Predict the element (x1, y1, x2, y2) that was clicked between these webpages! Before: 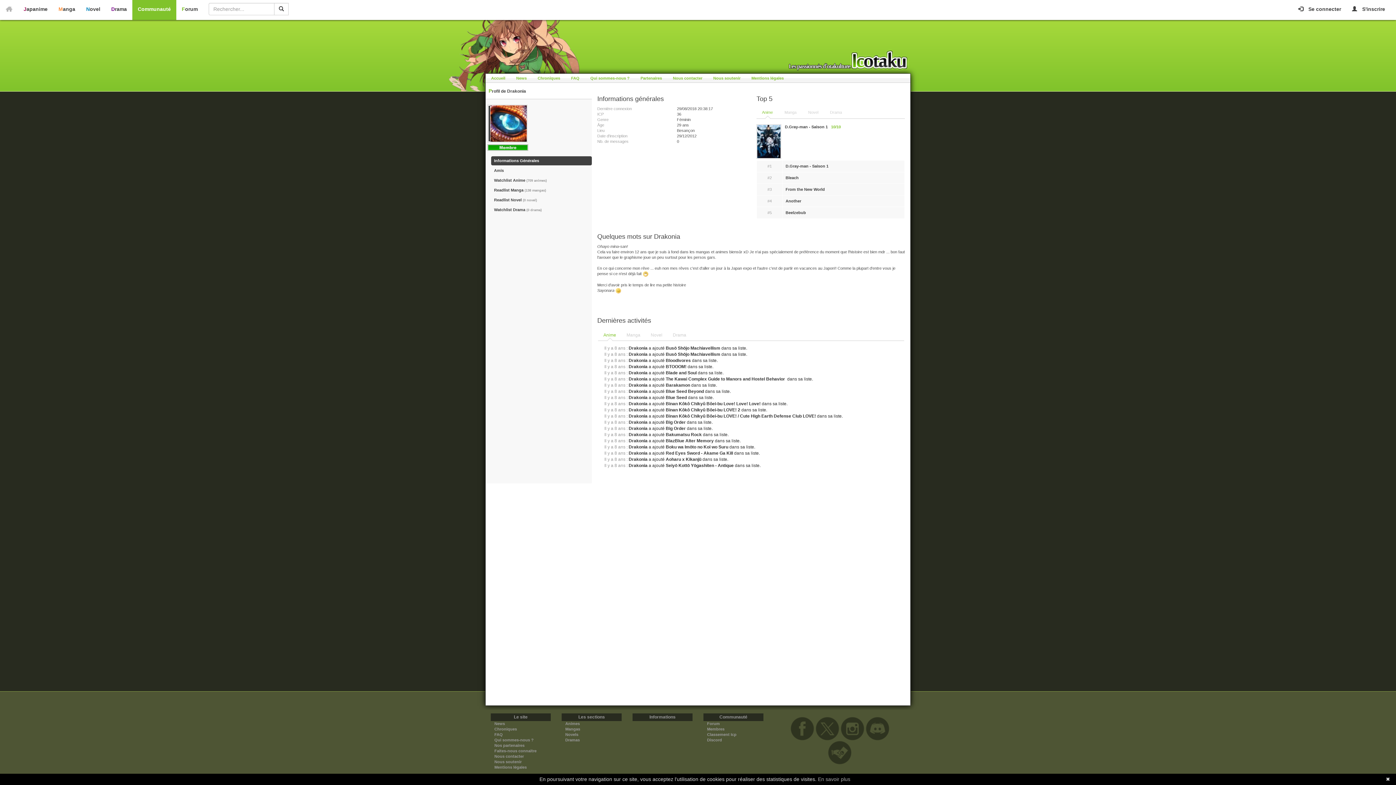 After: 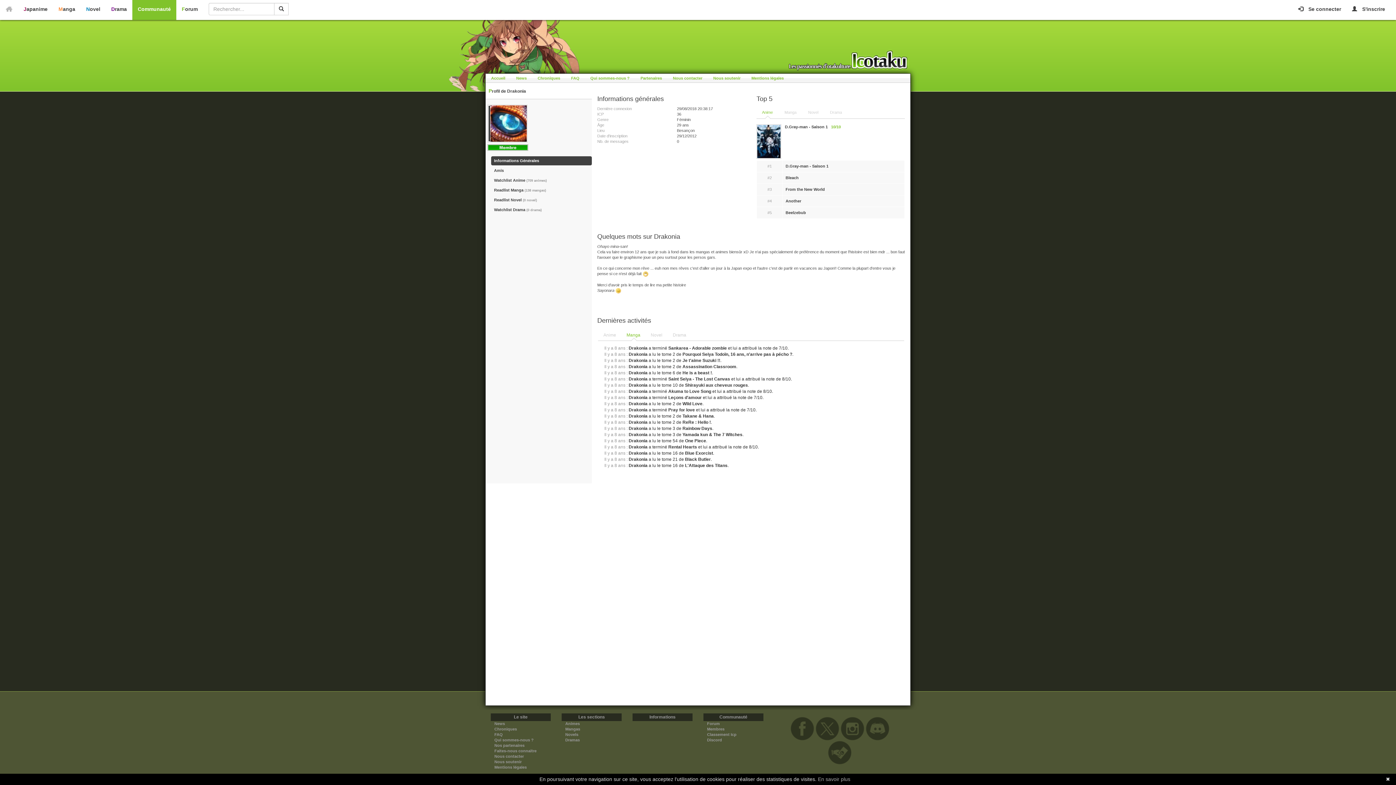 Action: bbox: (622, 330, 644, 340) label: Manga